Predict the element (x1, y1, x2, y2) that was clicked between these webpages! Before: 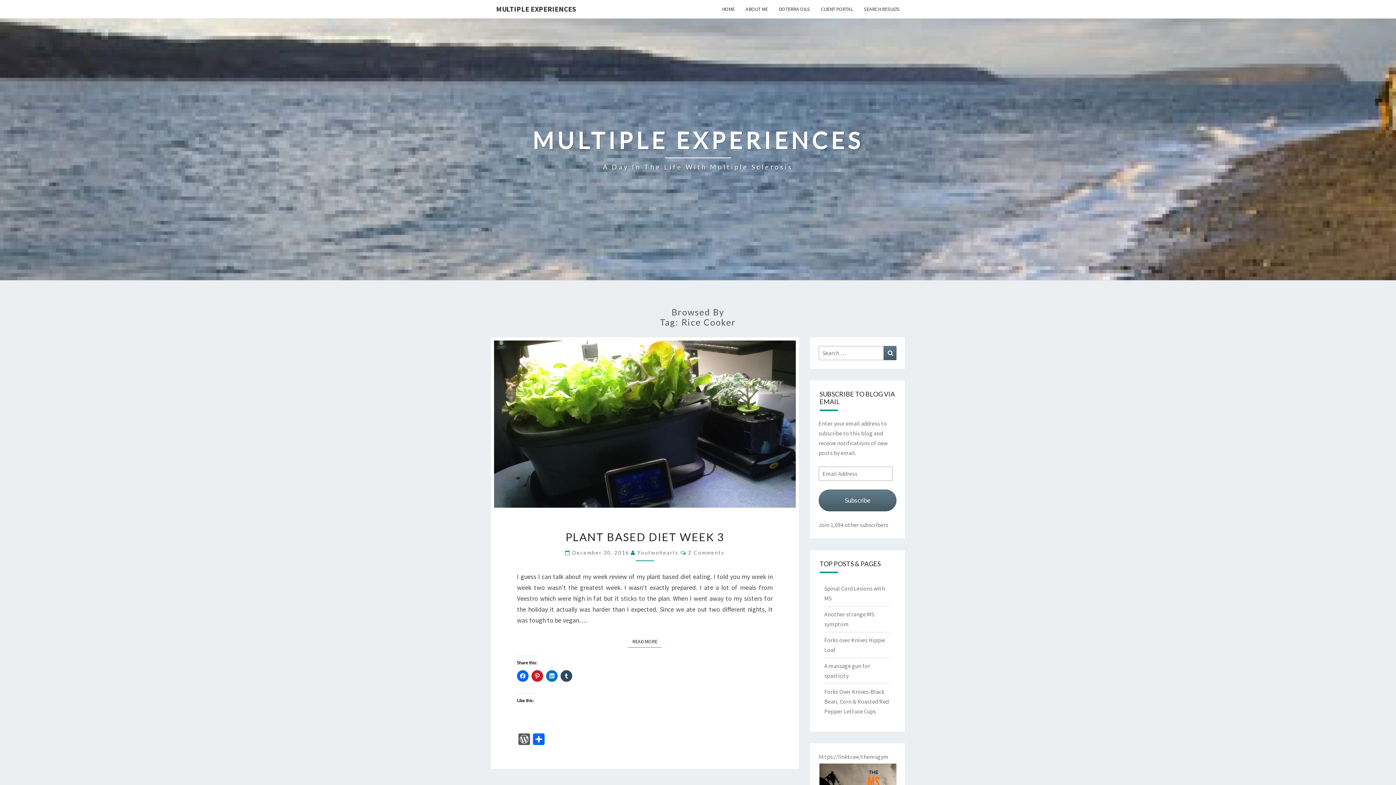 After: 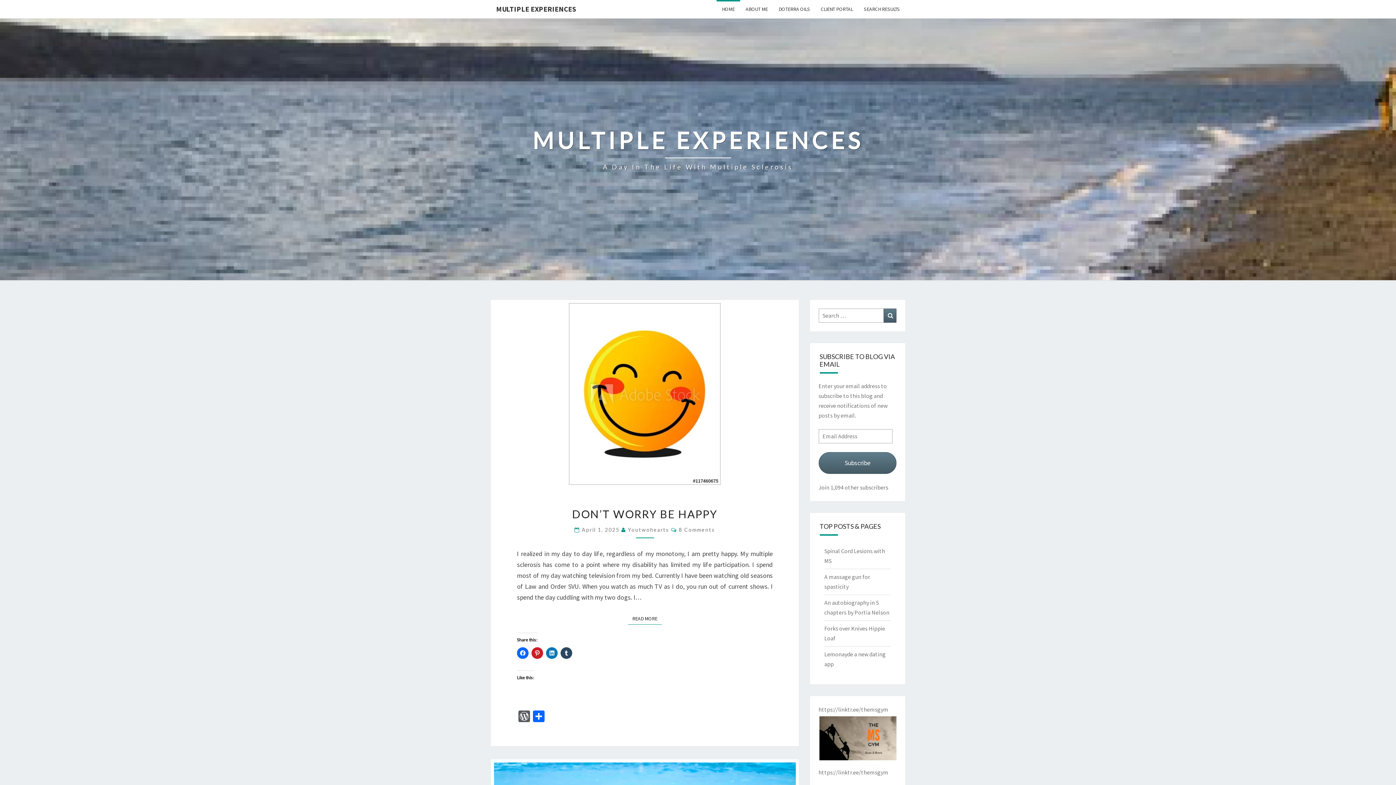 Action: bbox: (532, 126, 863, 172) label: MULTIPLE EXPERIENCES
A Day In The Life With Multiple Sclerosis